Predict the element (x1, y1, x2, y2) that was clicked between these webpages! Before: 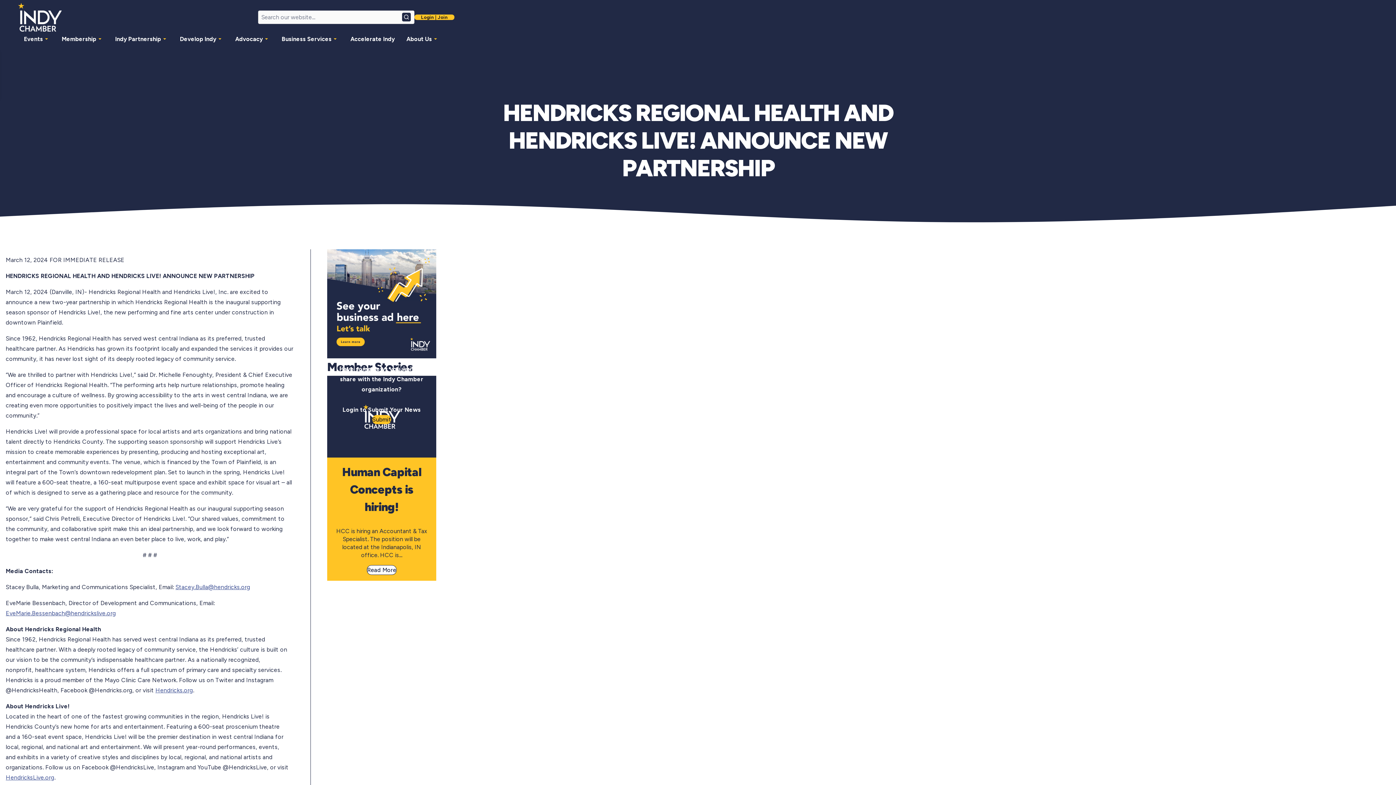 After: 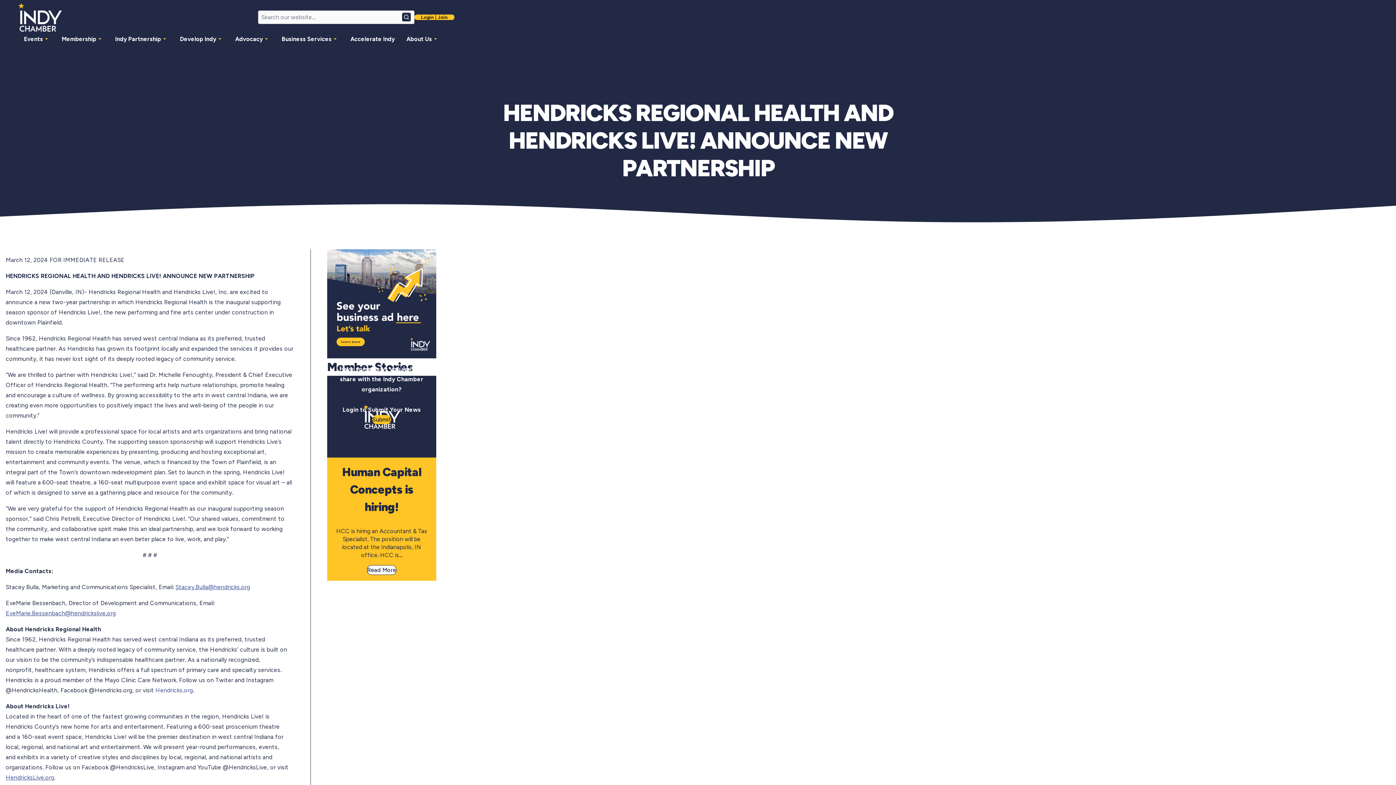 Action: bbox: (155, 687, 193, 694) label: Hendricks.org